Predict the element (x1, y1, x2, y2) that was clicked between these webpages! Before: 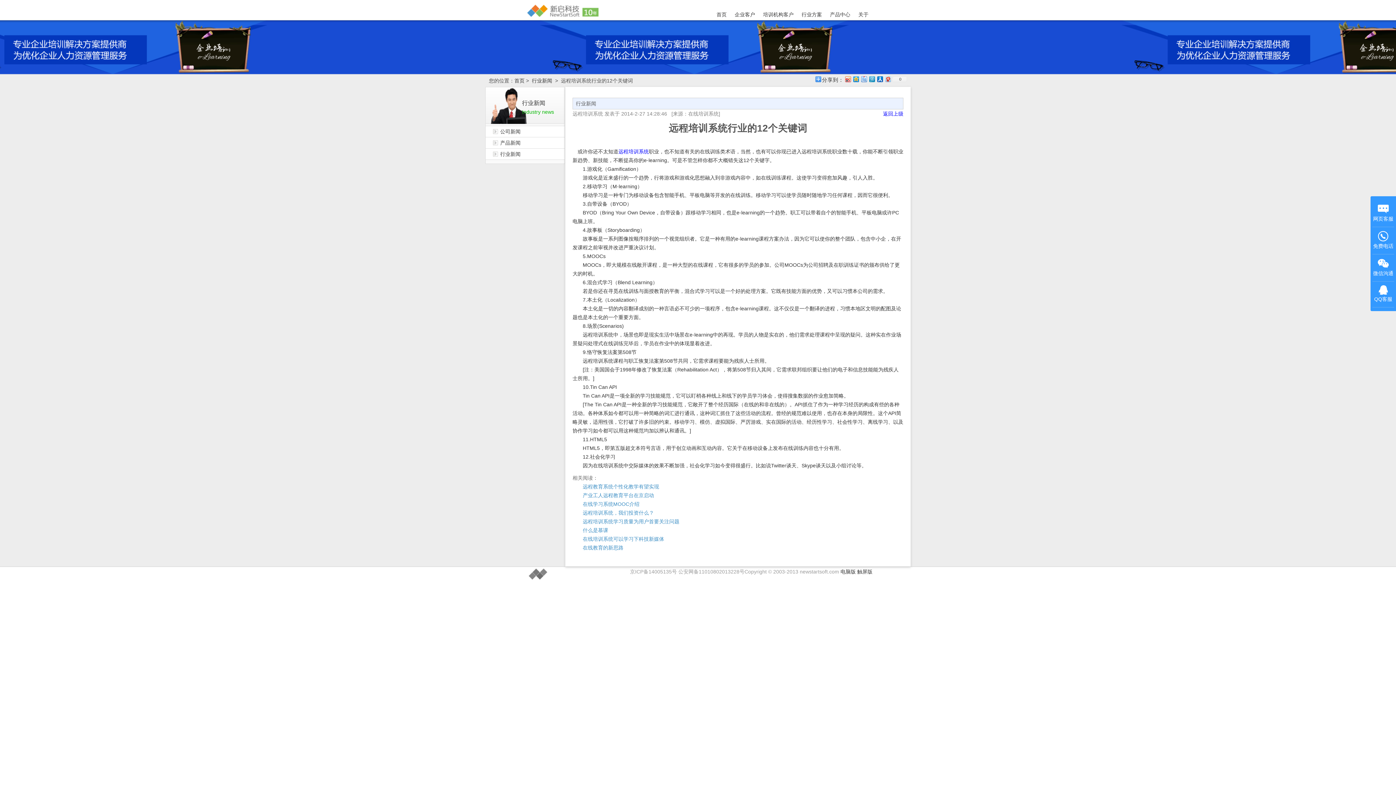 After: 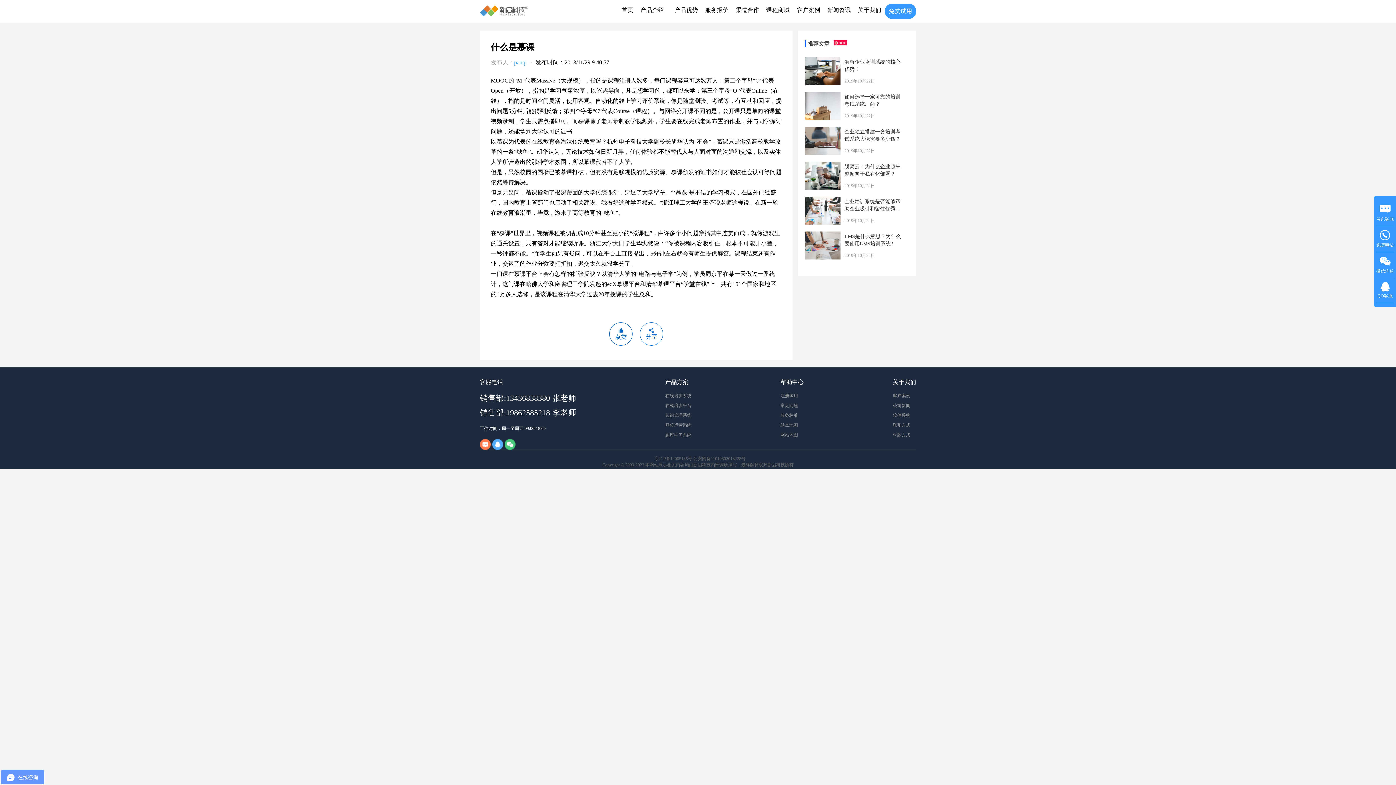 Action: label: 什么是慕课 bbox: (582, 527, 608, 533)